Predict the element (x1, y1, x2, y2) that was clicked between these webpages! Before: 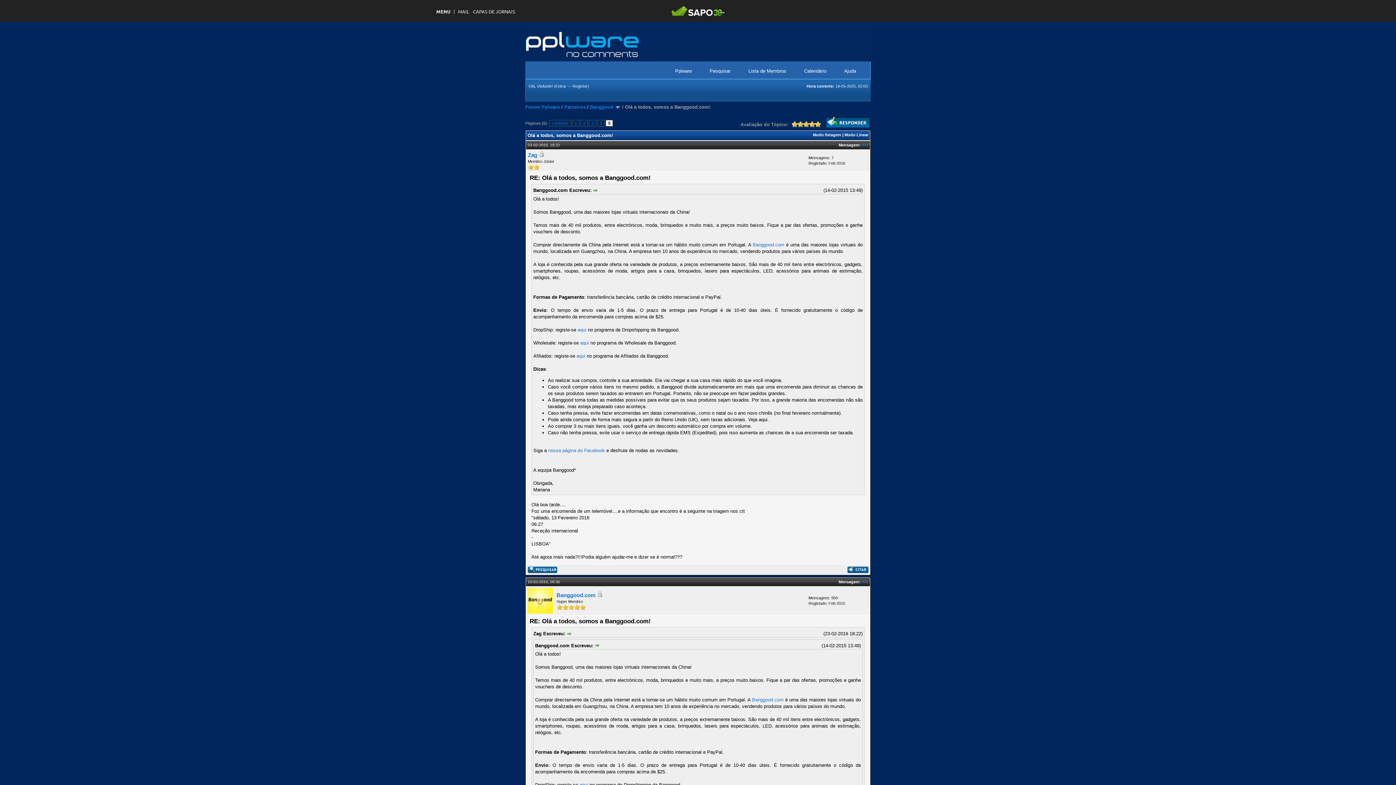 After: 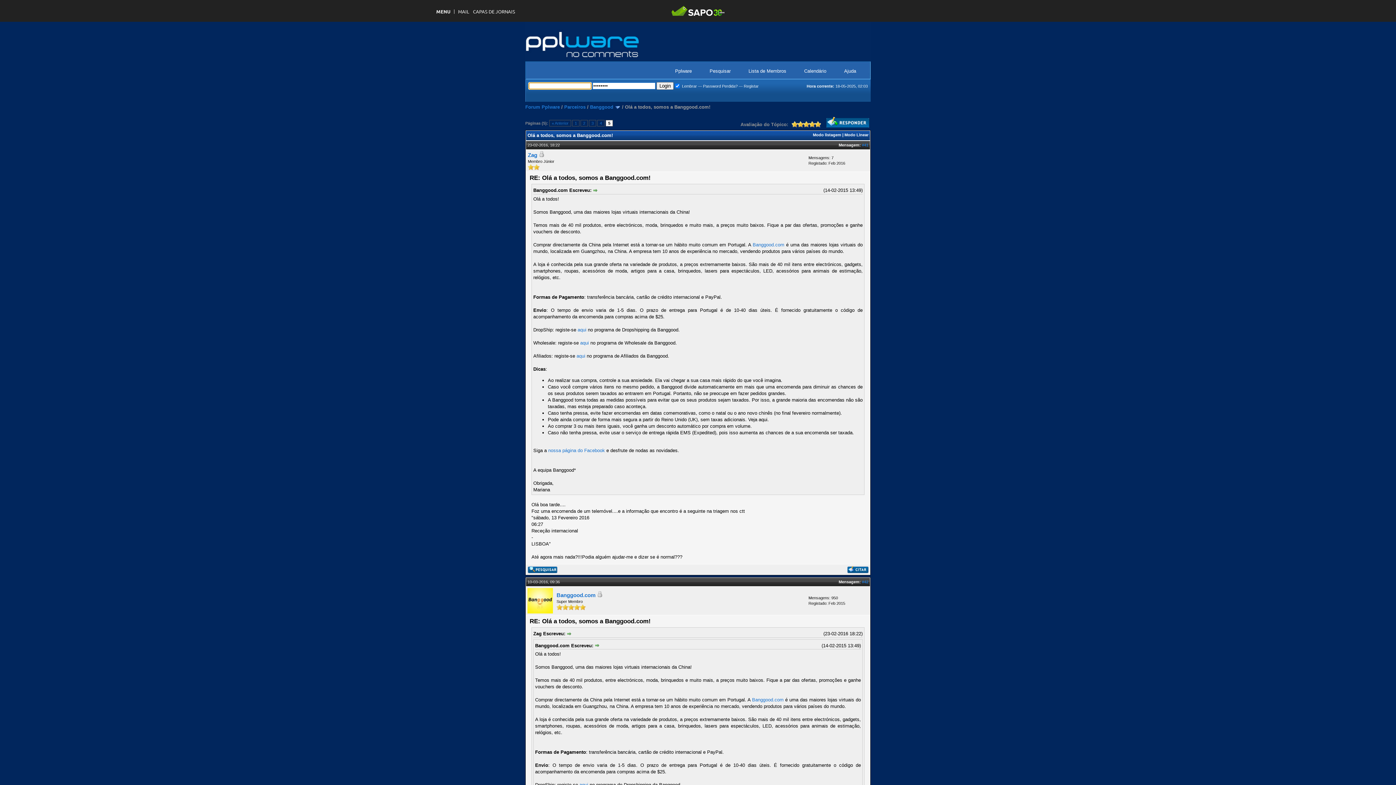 Action: bbox: (555, 84, 566, 88) label: Entrar